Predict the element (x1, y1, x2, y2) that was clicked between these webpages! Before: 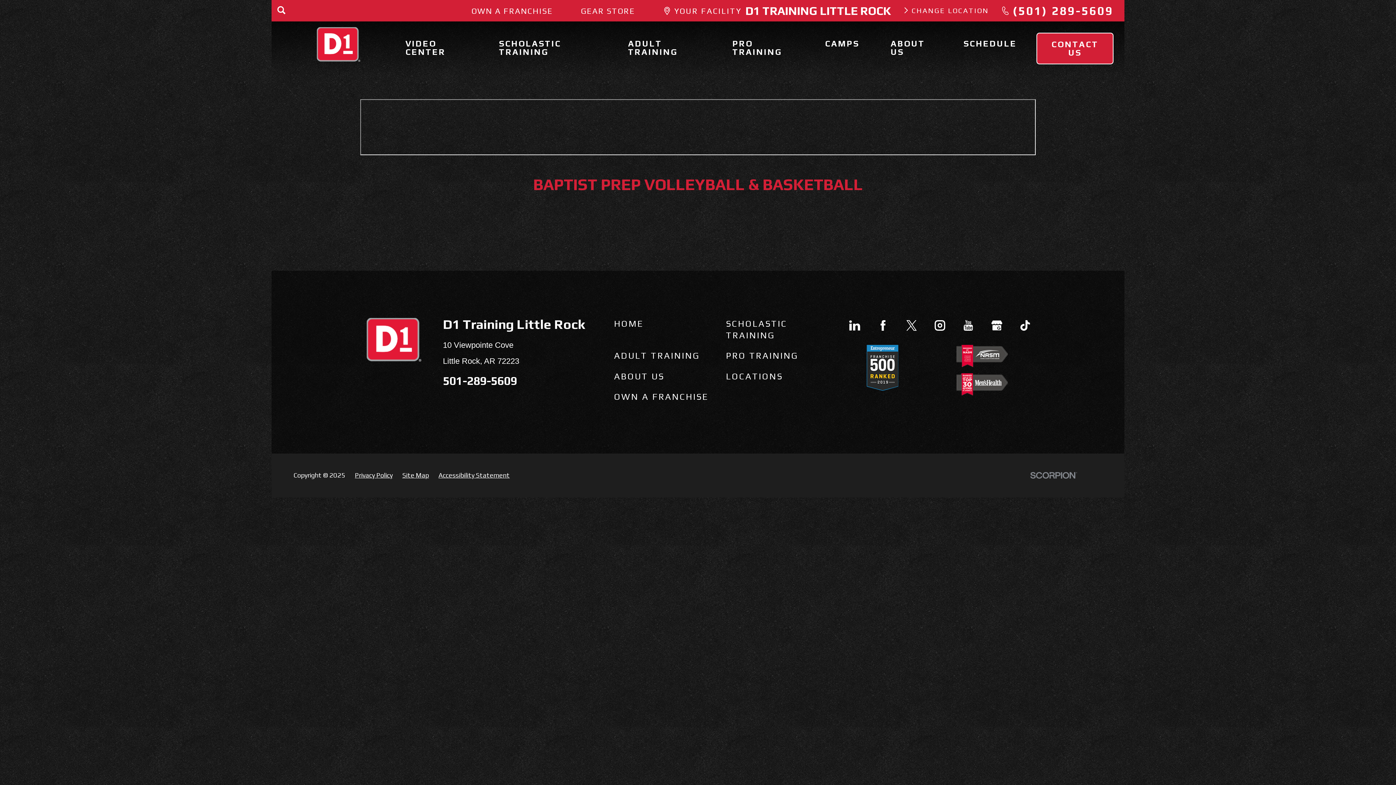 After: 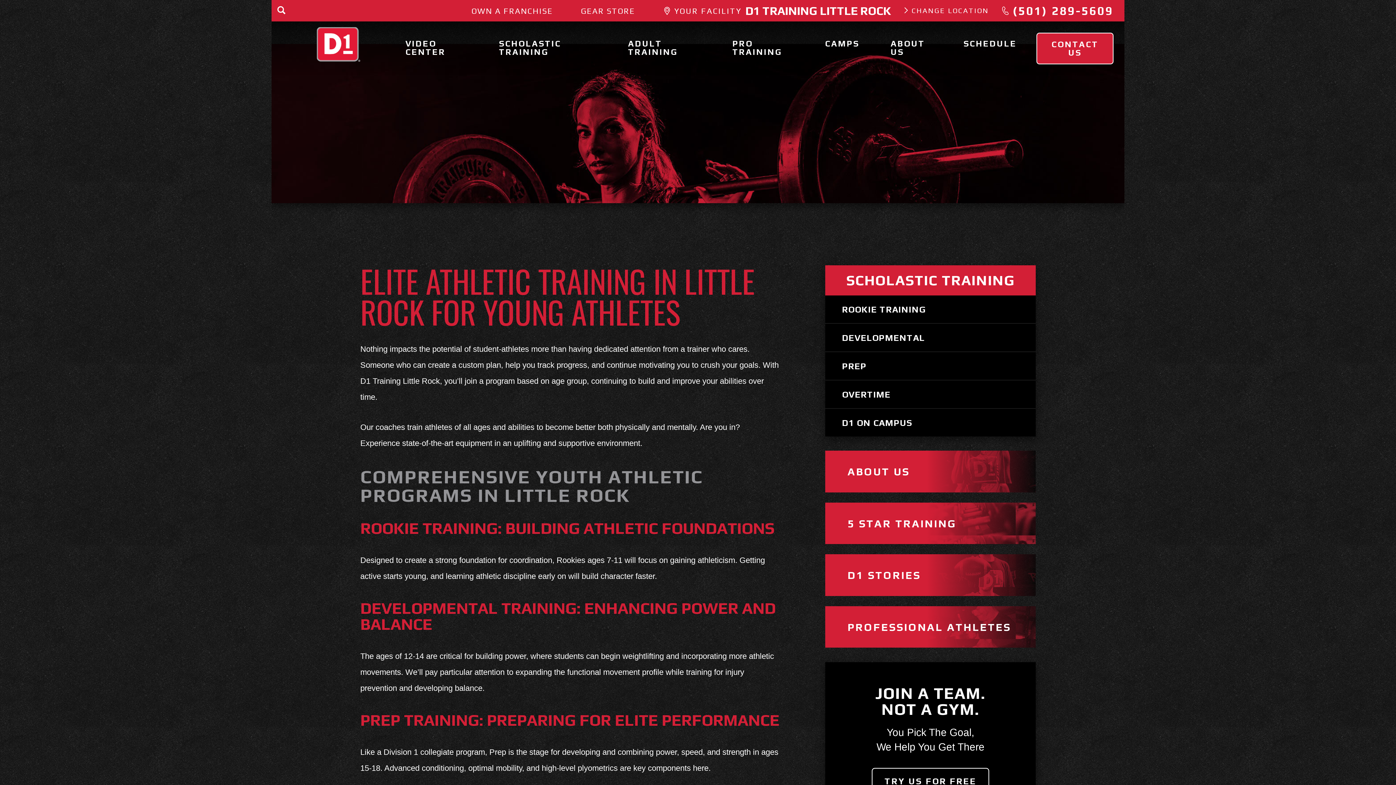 Action: label: SCHOLASTIC TRAINING bbox: (487, 32, 608, 62)